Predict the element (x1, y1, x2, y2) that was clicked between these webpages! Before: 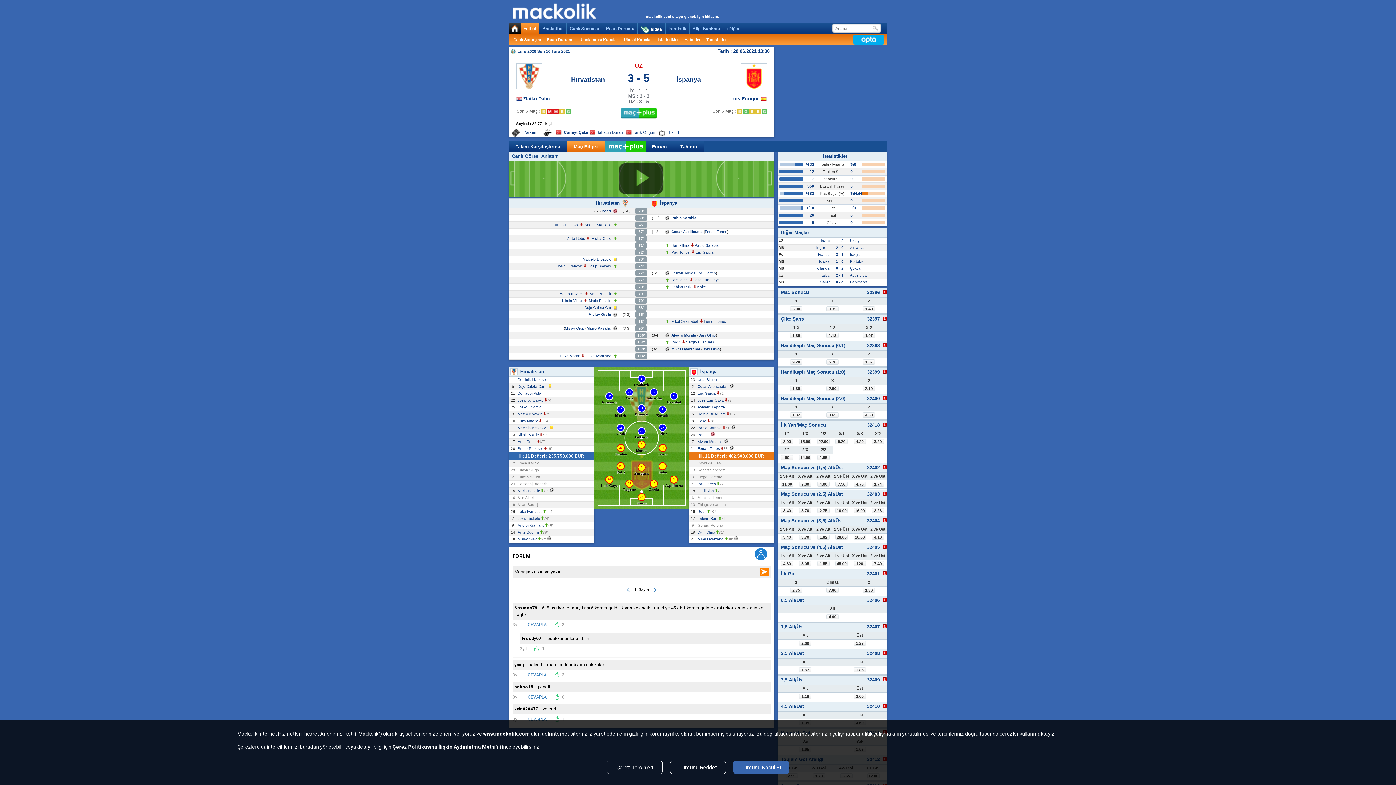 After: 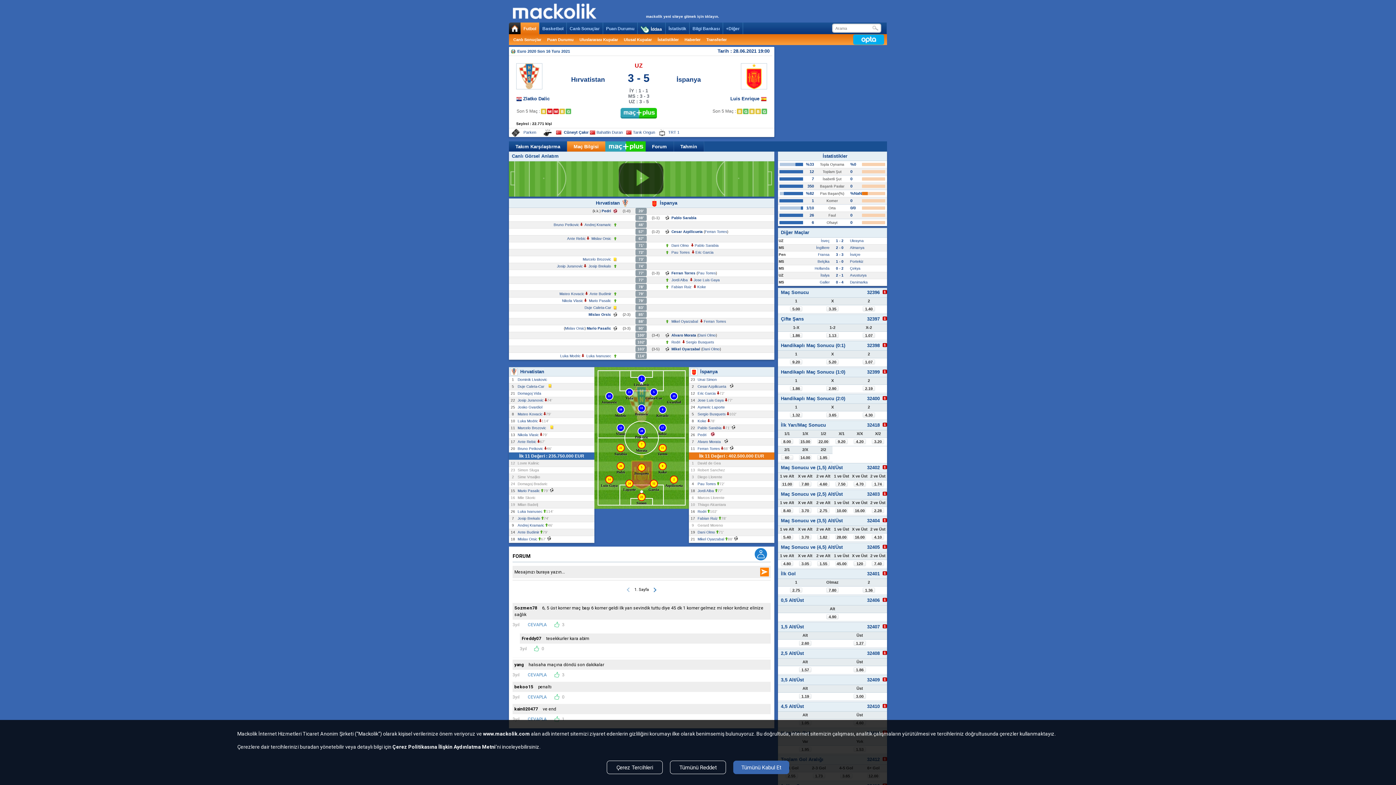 Action: bbox: (523, 130, 536, 134) label: Parken